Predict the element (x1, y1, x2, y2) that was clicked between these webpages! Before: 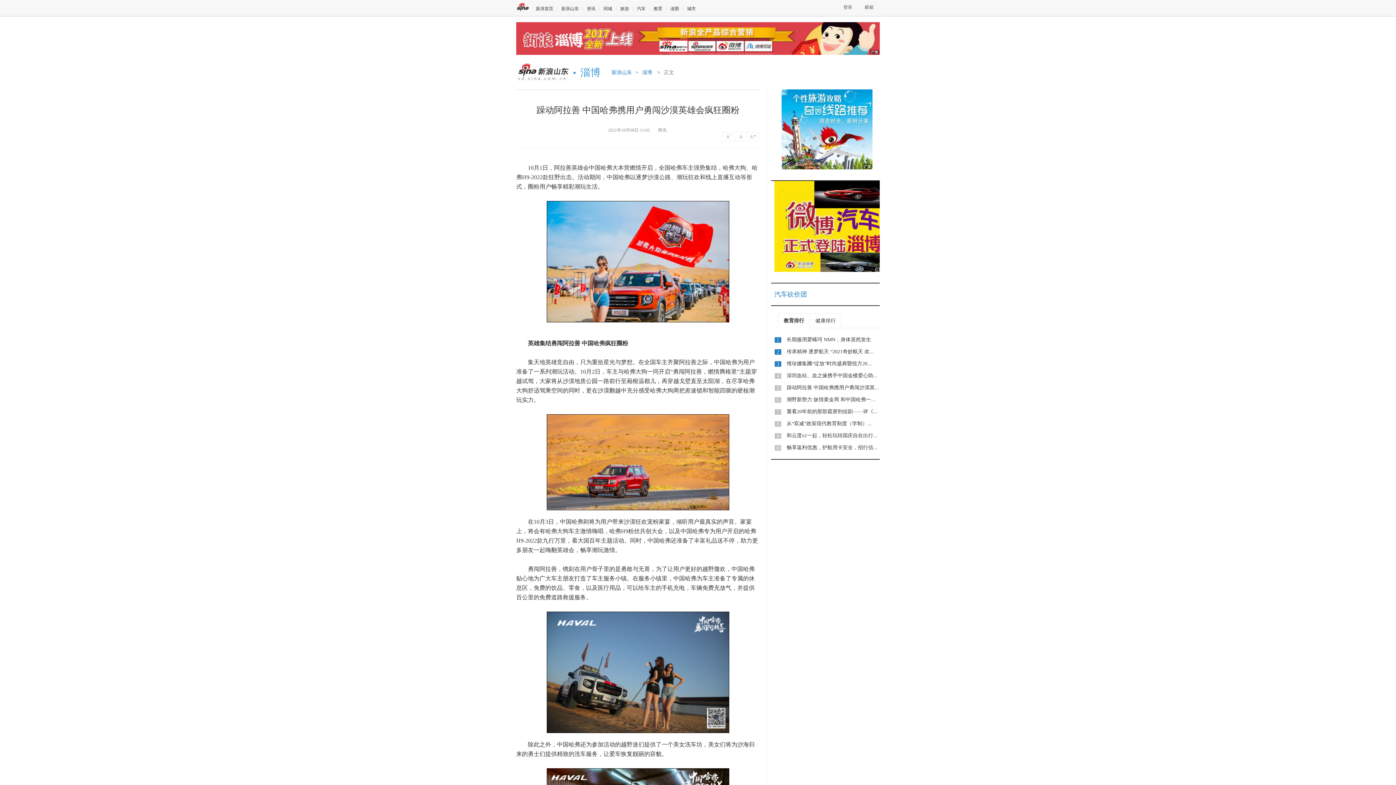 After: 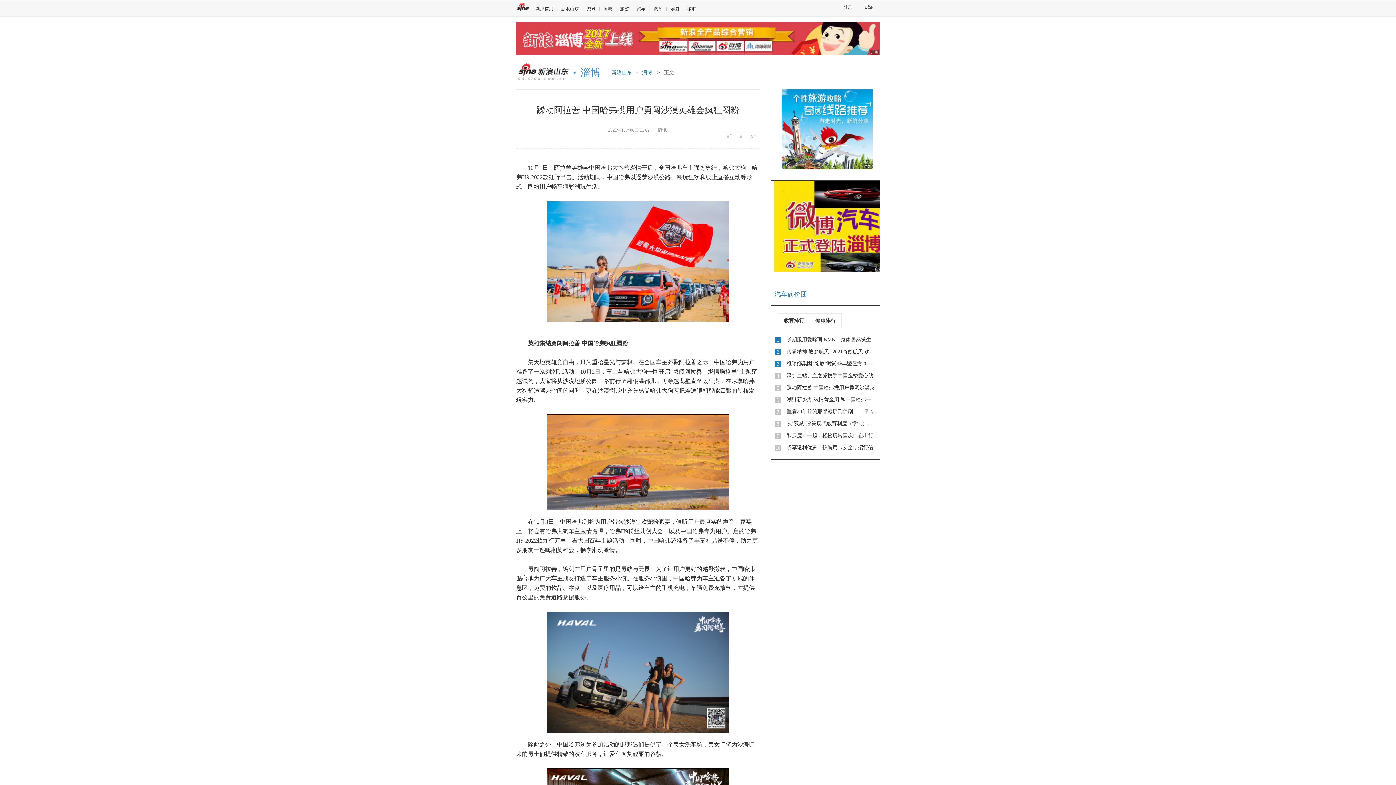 Action: bbox: (637, 6, 645, 11) label: 汽车